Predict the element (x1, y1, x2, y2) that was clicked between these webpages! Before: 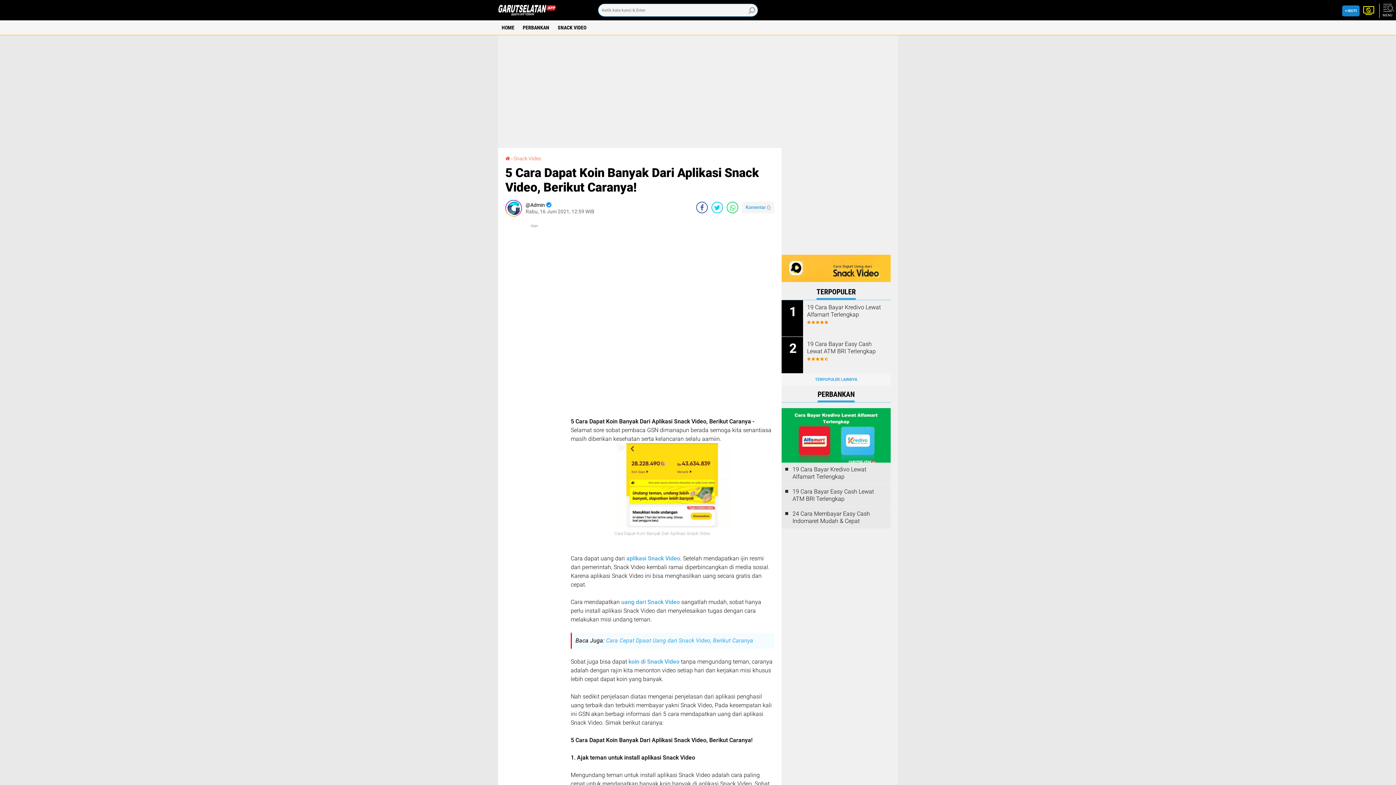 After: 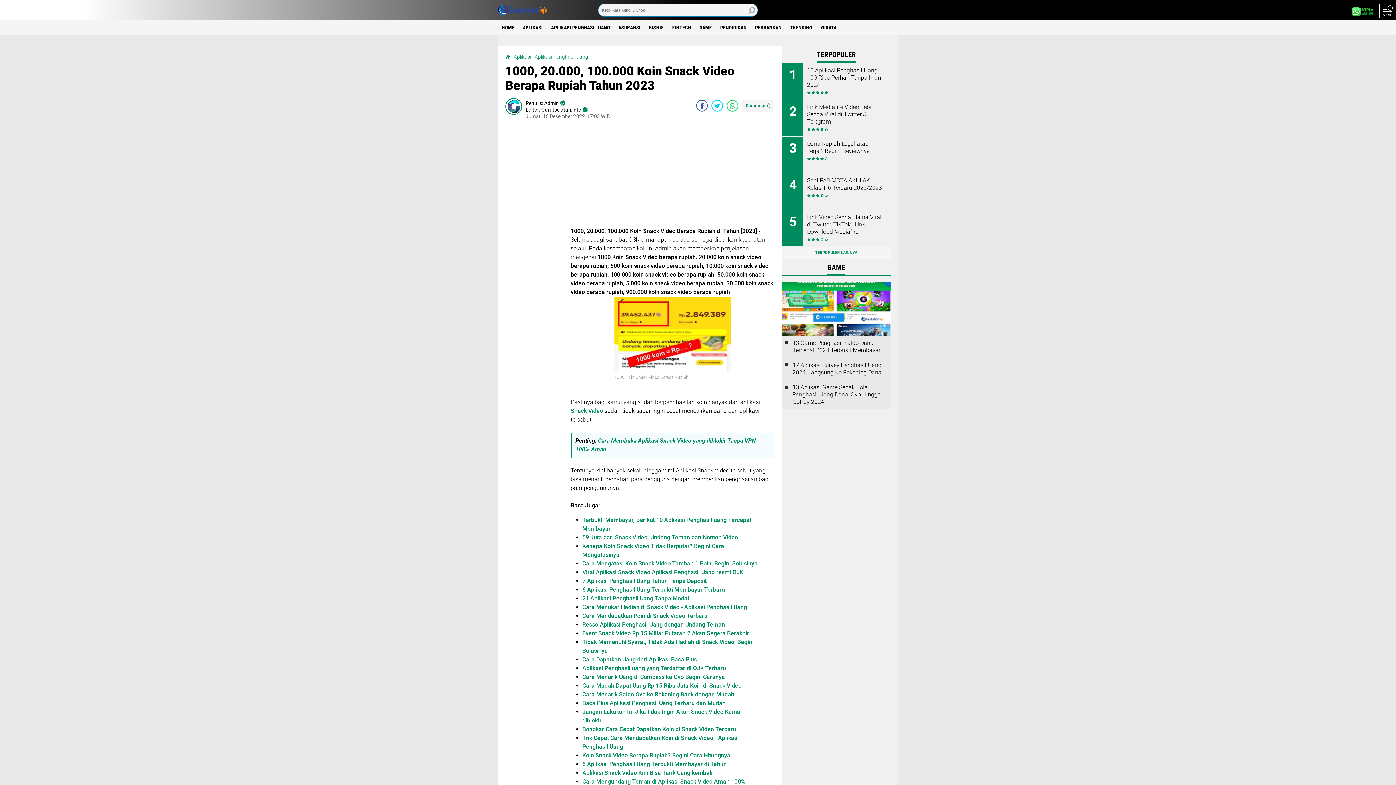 Action: bbox: (781, 277, 890, 283)